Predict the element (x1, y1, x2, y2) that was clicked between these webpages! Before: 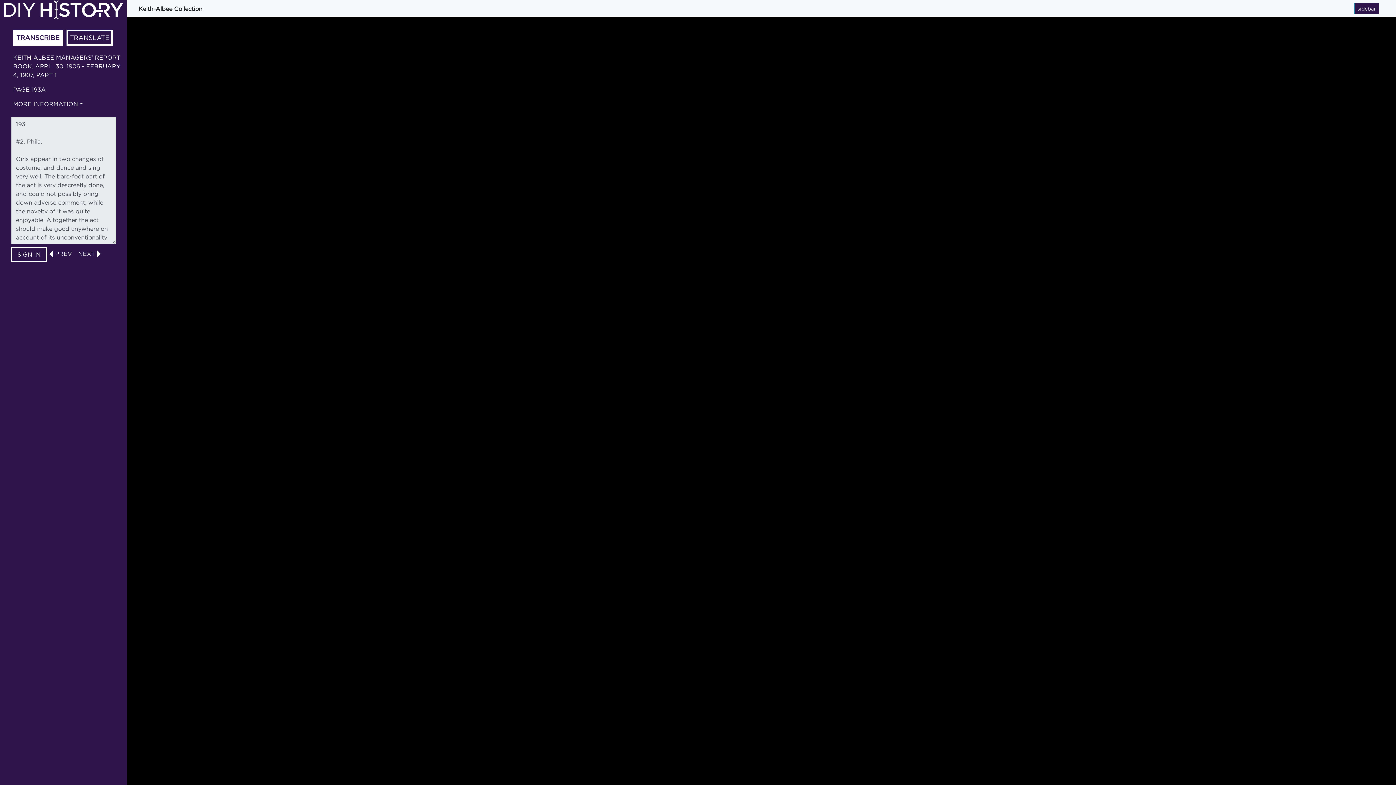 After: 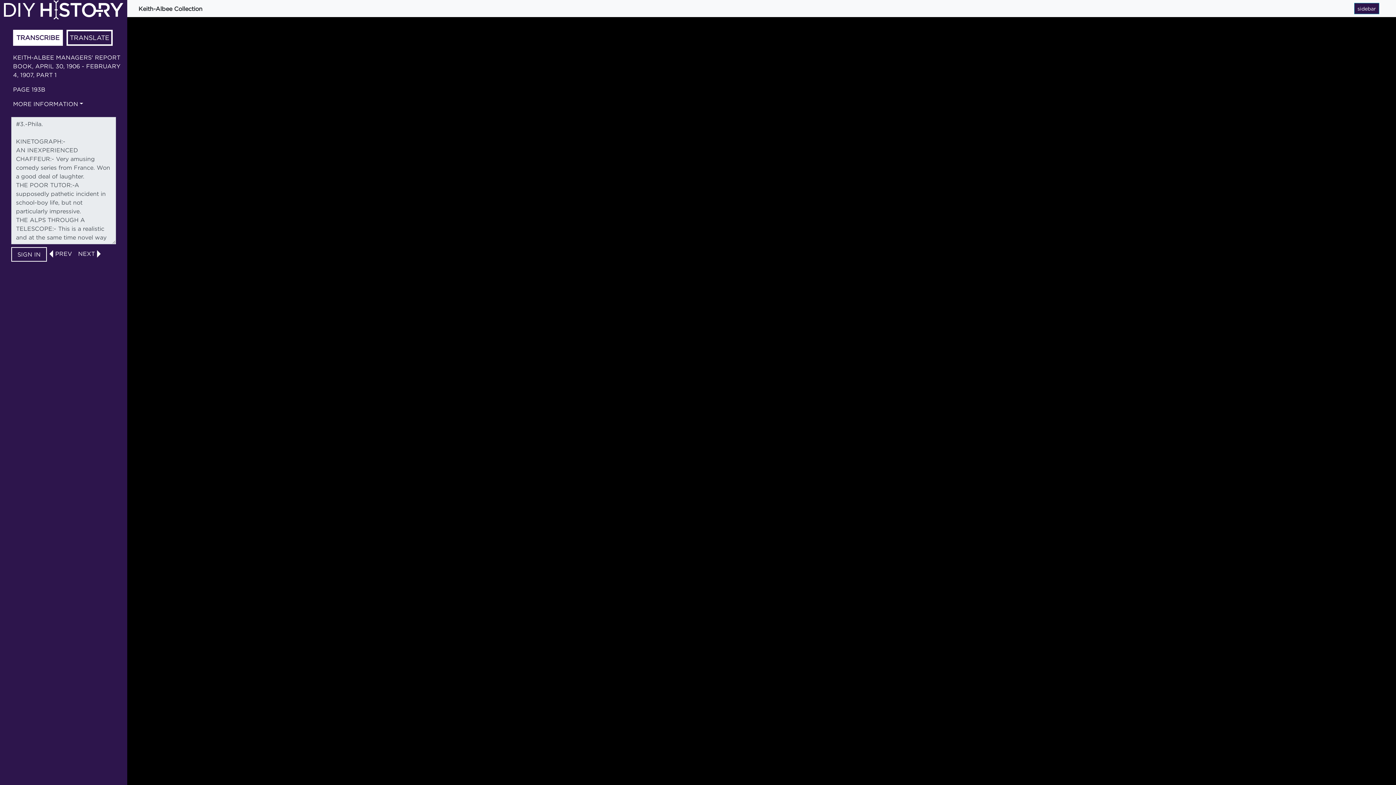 Action: bbox: (76, 250, 97, 256) label: NEXT